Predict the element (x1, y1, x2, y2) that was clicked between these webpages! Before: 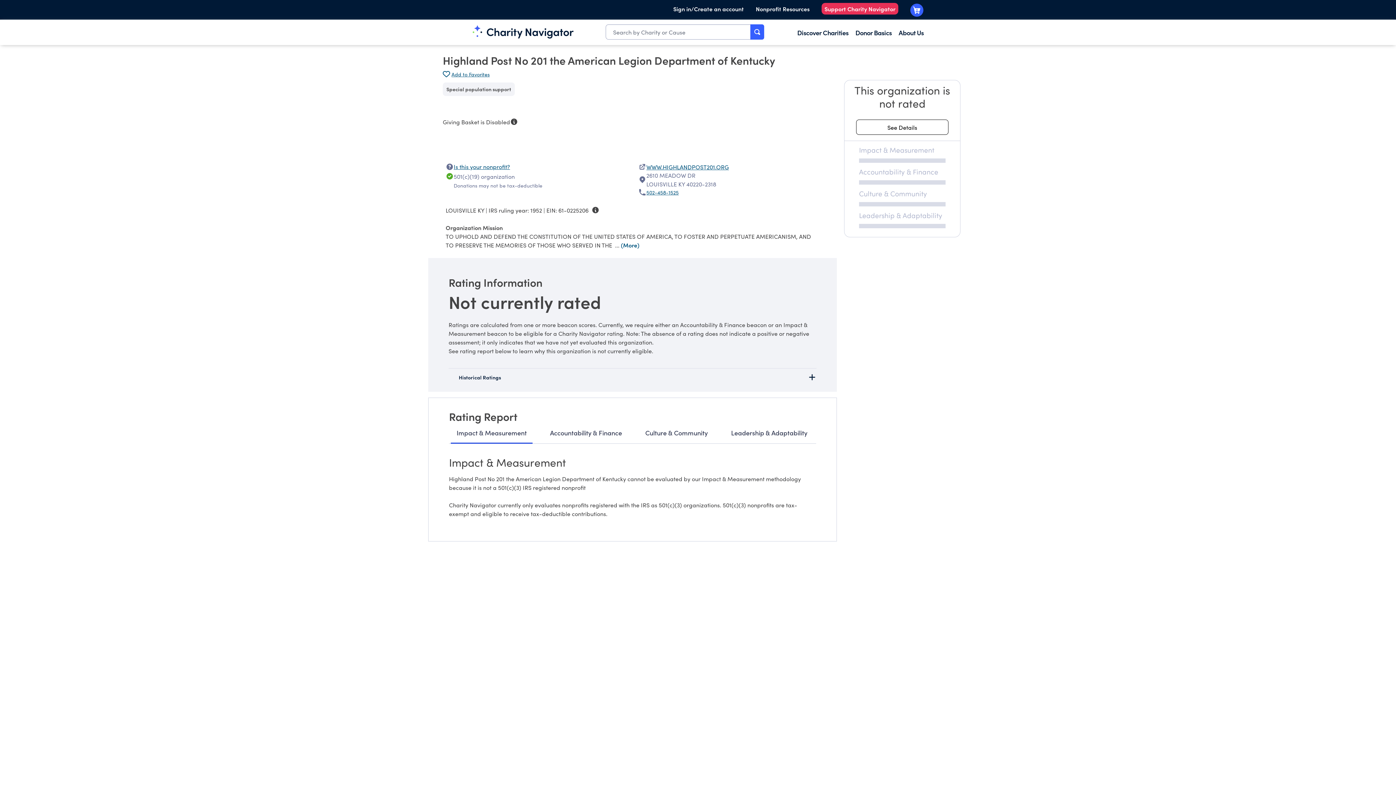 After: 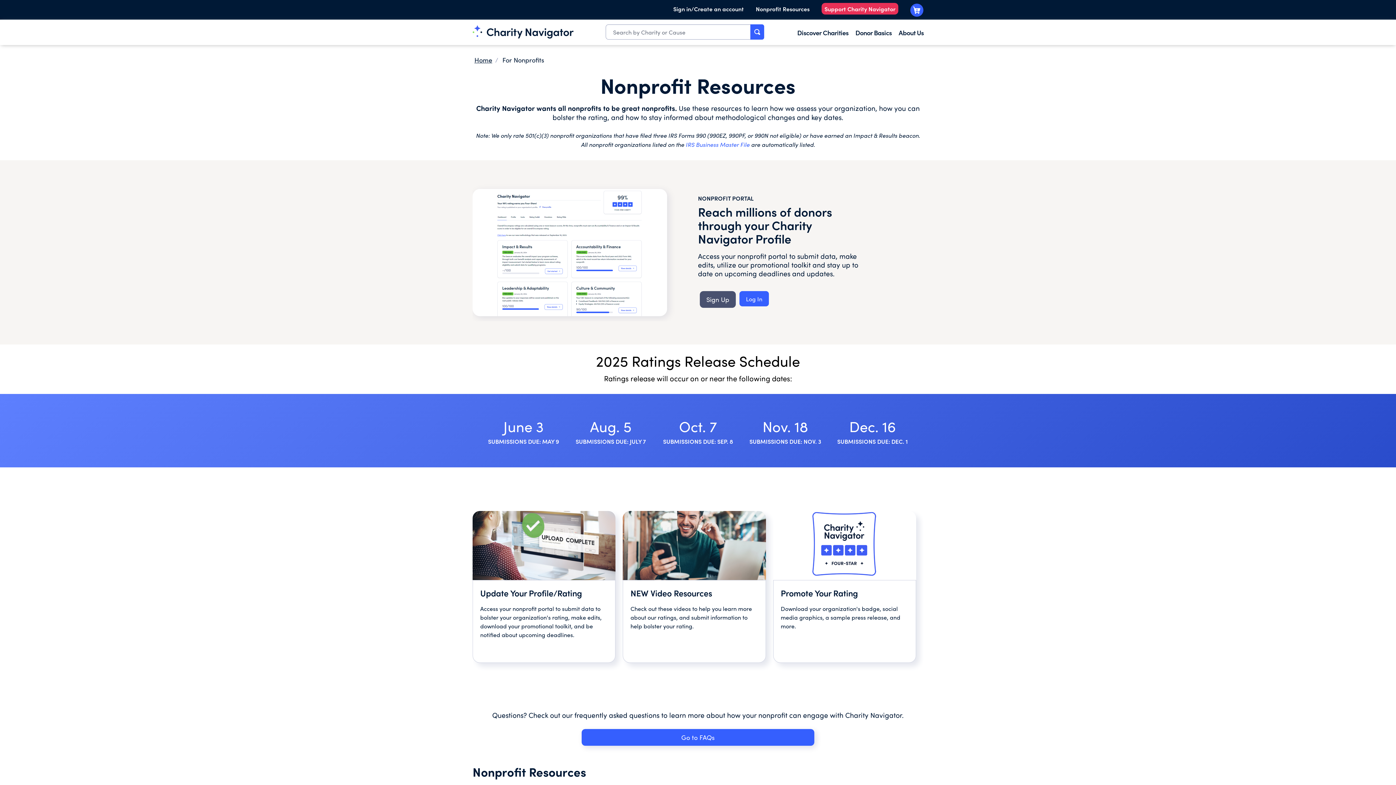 Action: bbox: (756, 5, 809, 11) label: Nonprofit Resources